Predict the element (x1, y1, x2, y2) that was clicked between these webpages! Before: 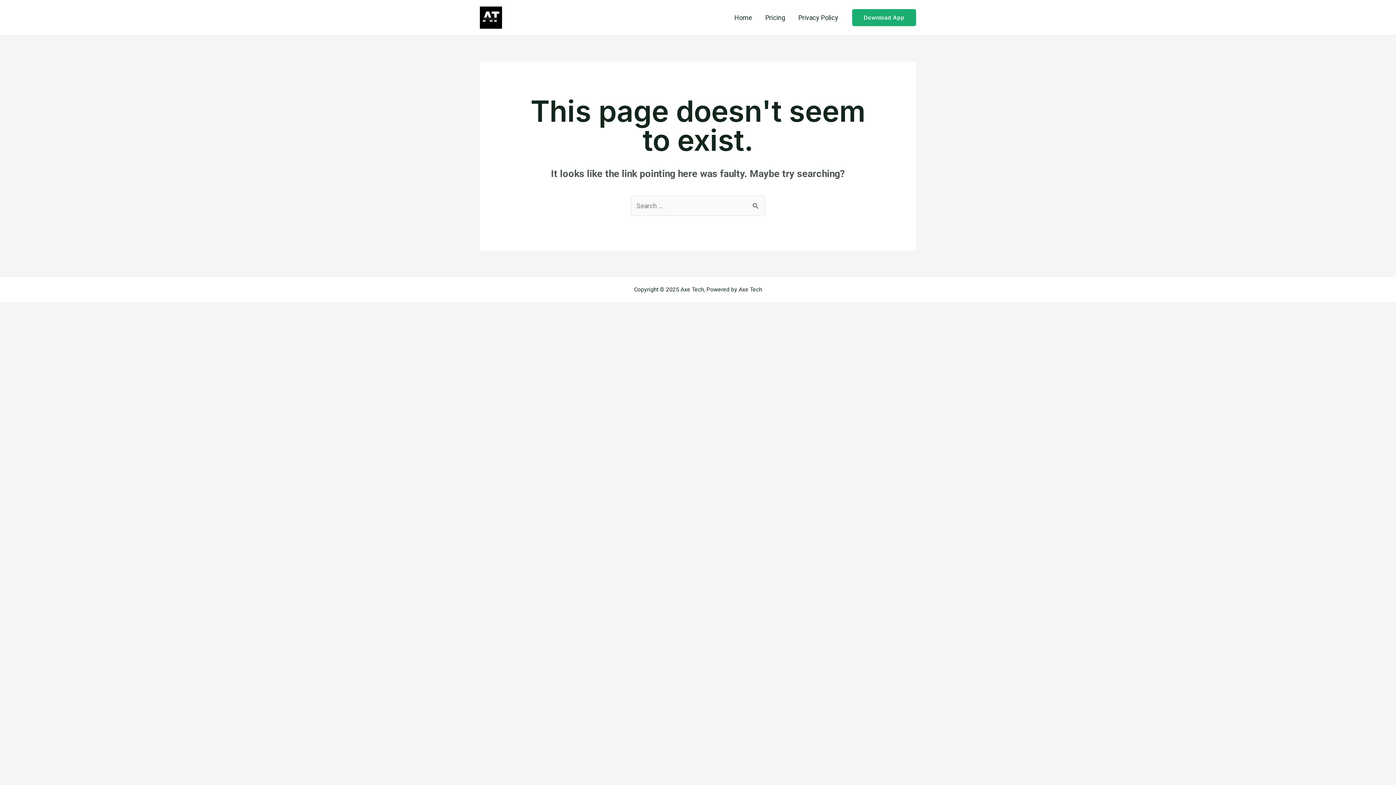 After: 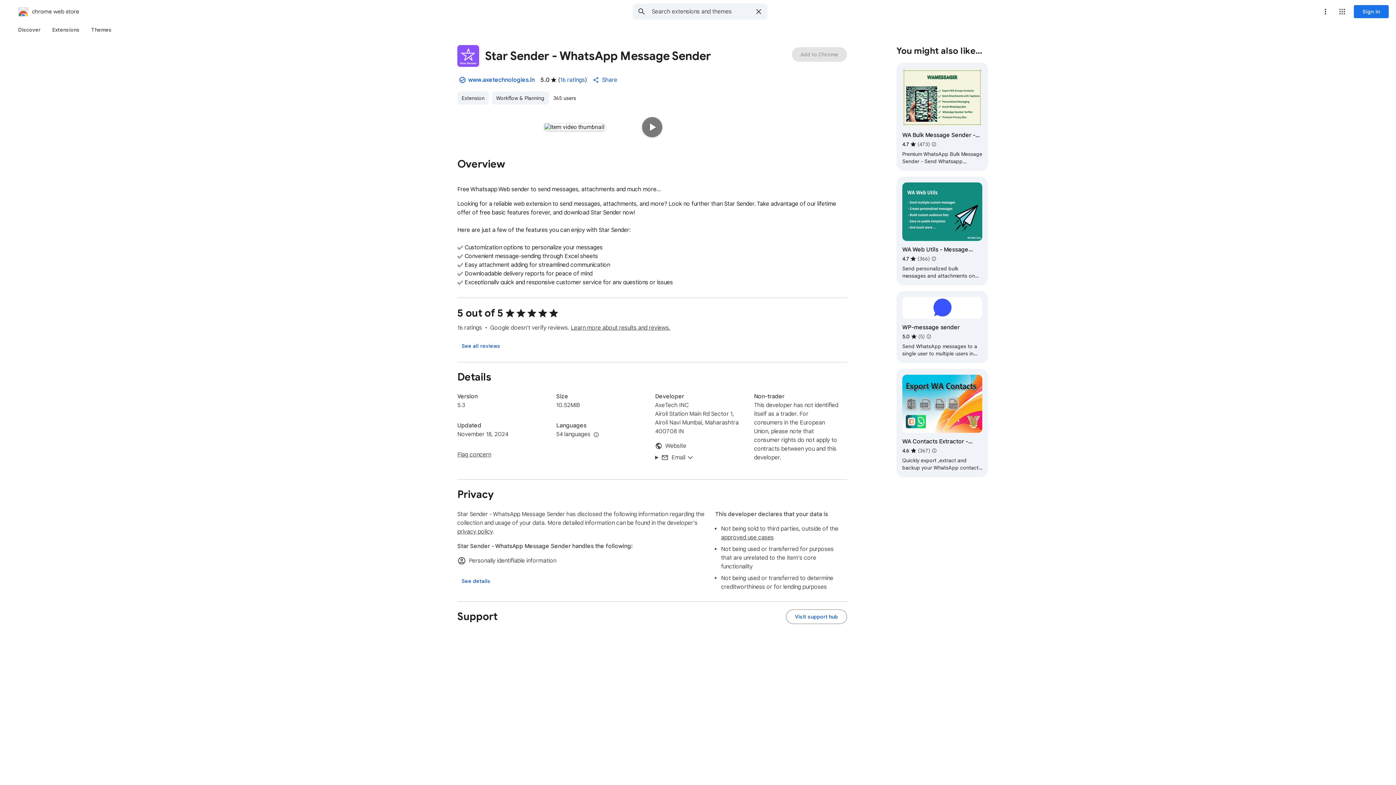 Action: label: Download App bbox: (852, 9, 916, 26)